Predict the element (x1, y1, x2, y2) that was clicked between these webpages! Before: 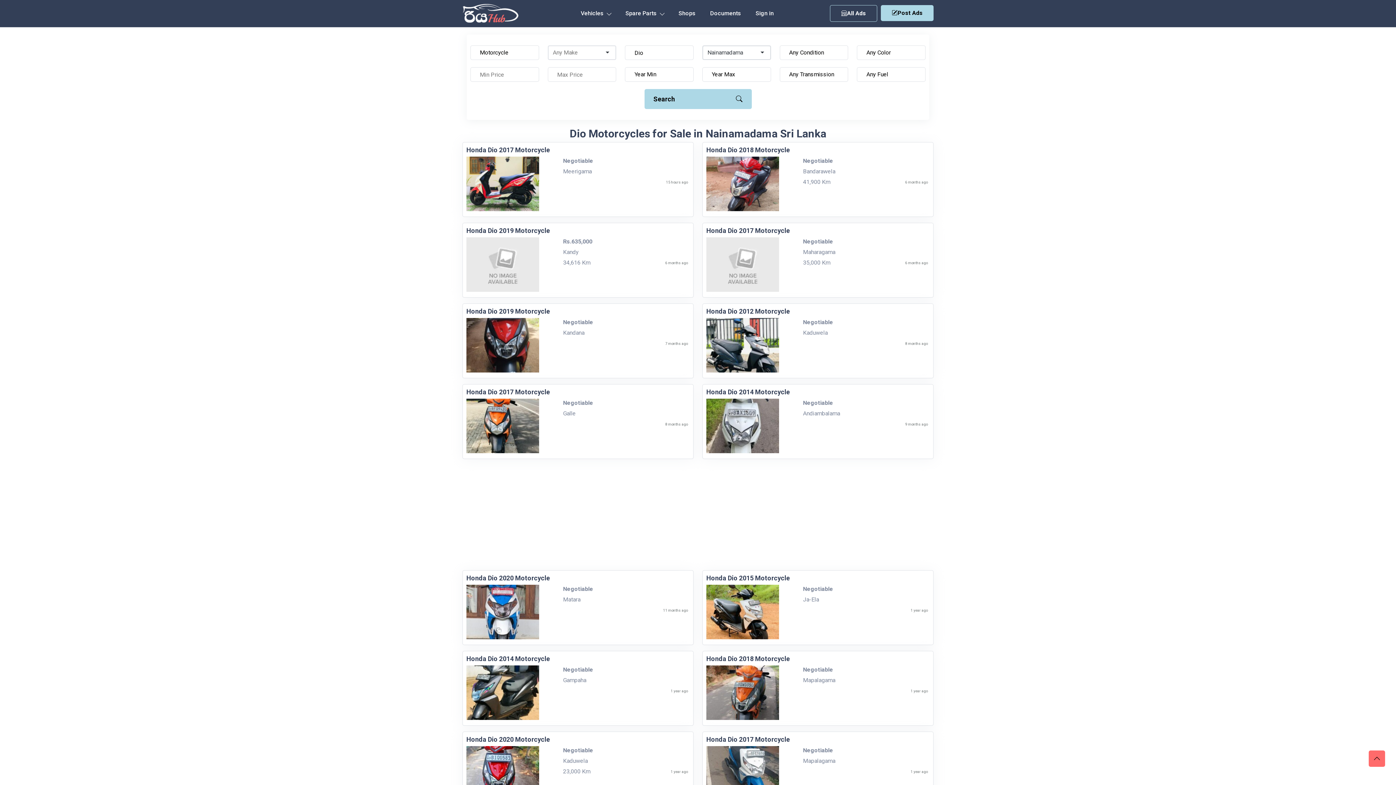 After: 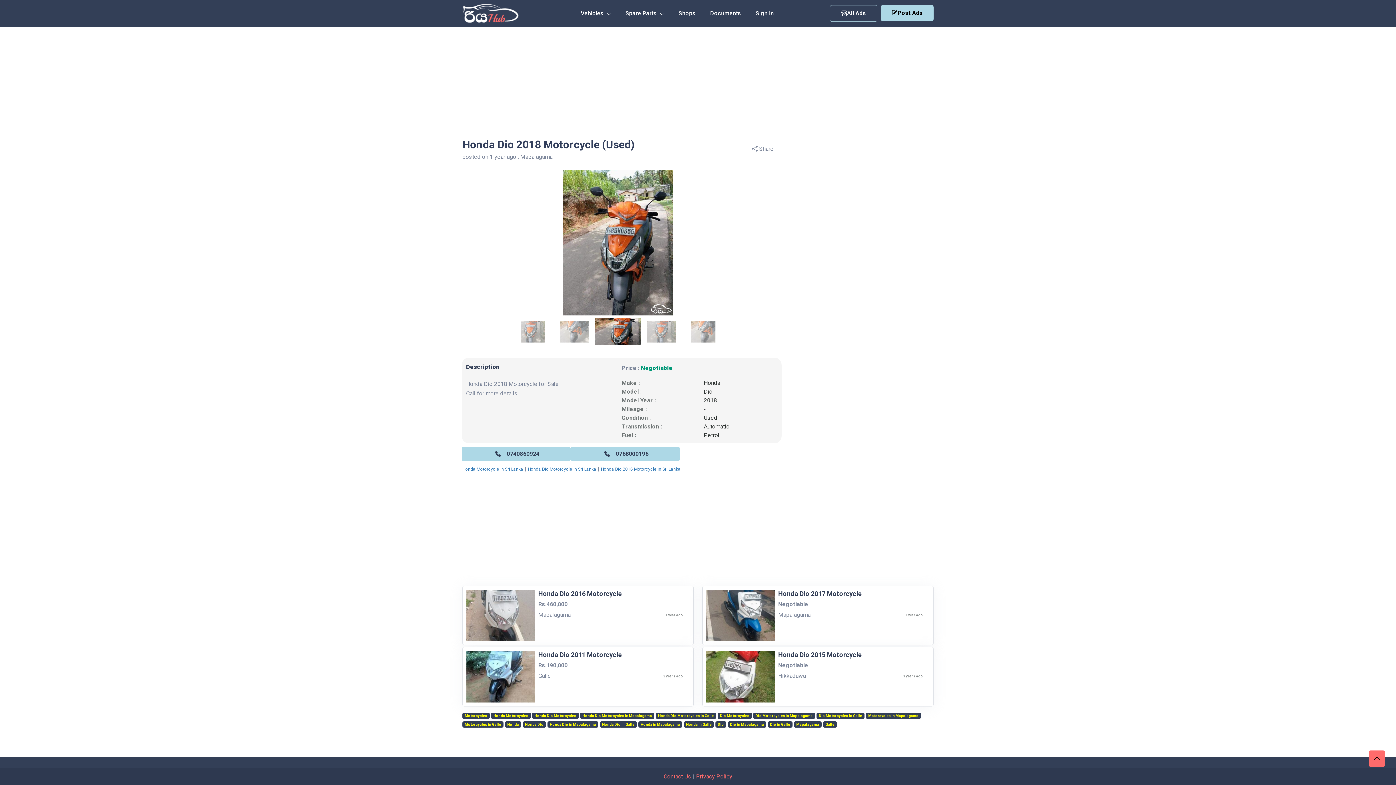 Action: label: Honda Dio 2018 Motorcycle
Negotiable Mapalagama 
1 year ago bbox: (702, 651, 933, 726)